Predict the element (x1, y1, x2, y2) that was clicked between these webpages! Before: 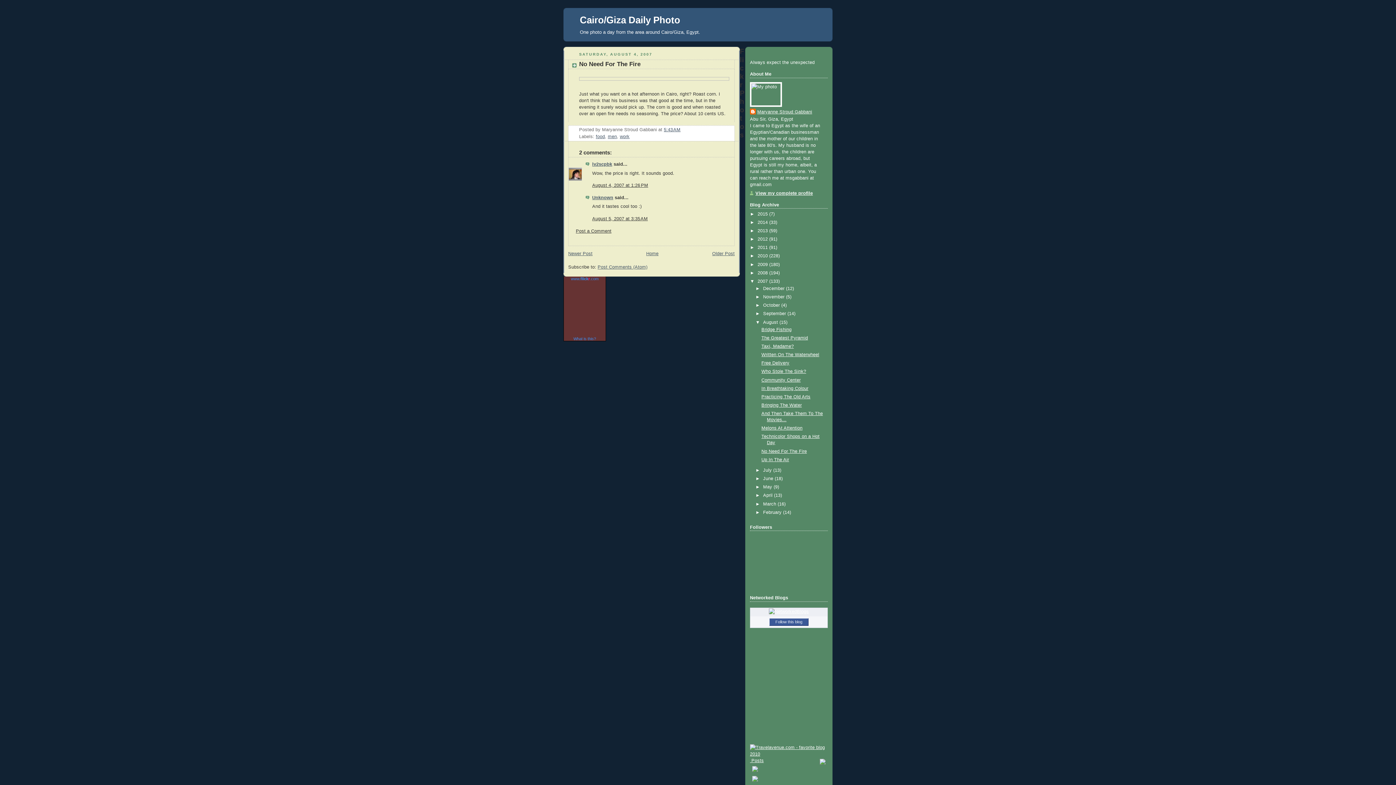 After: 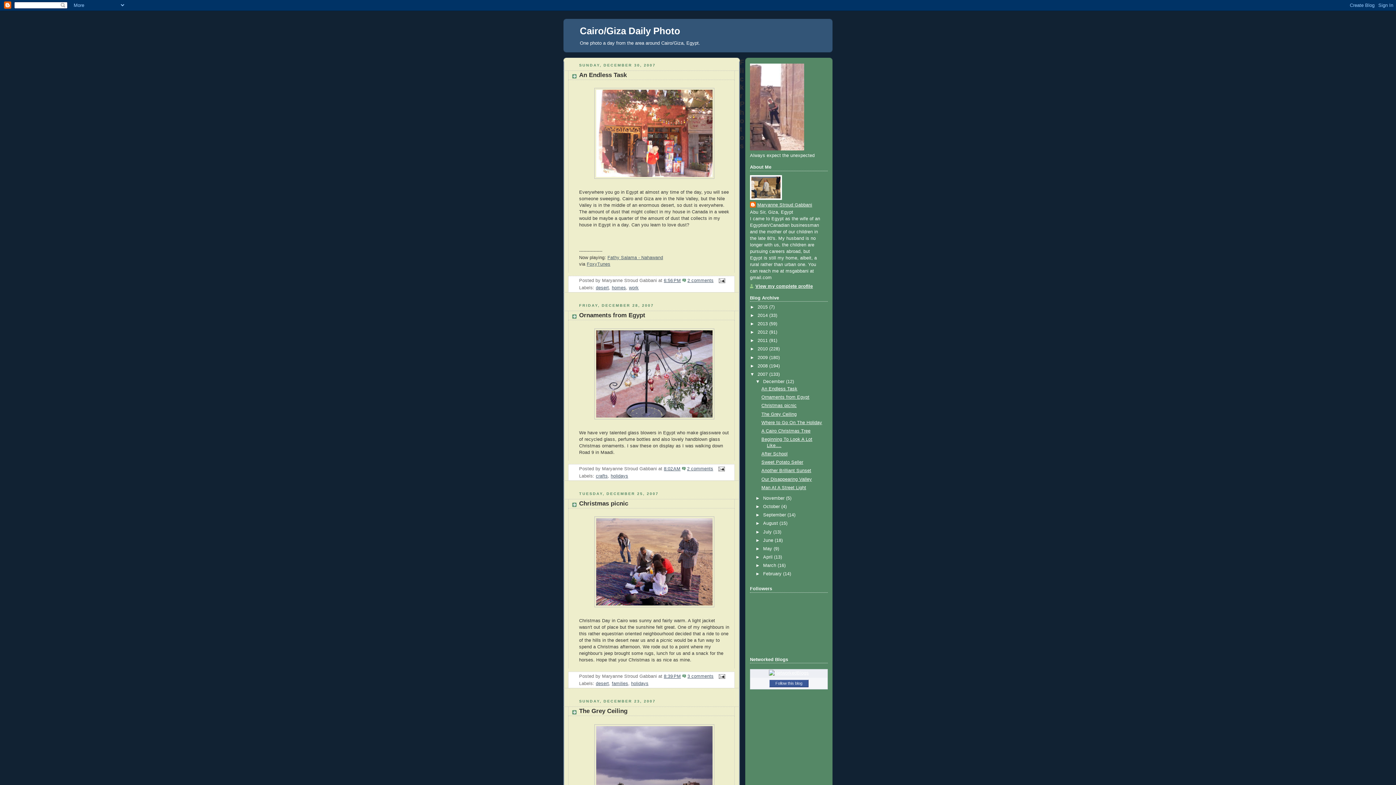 Action: bbox: (763, 286, 786, 291) label: December 